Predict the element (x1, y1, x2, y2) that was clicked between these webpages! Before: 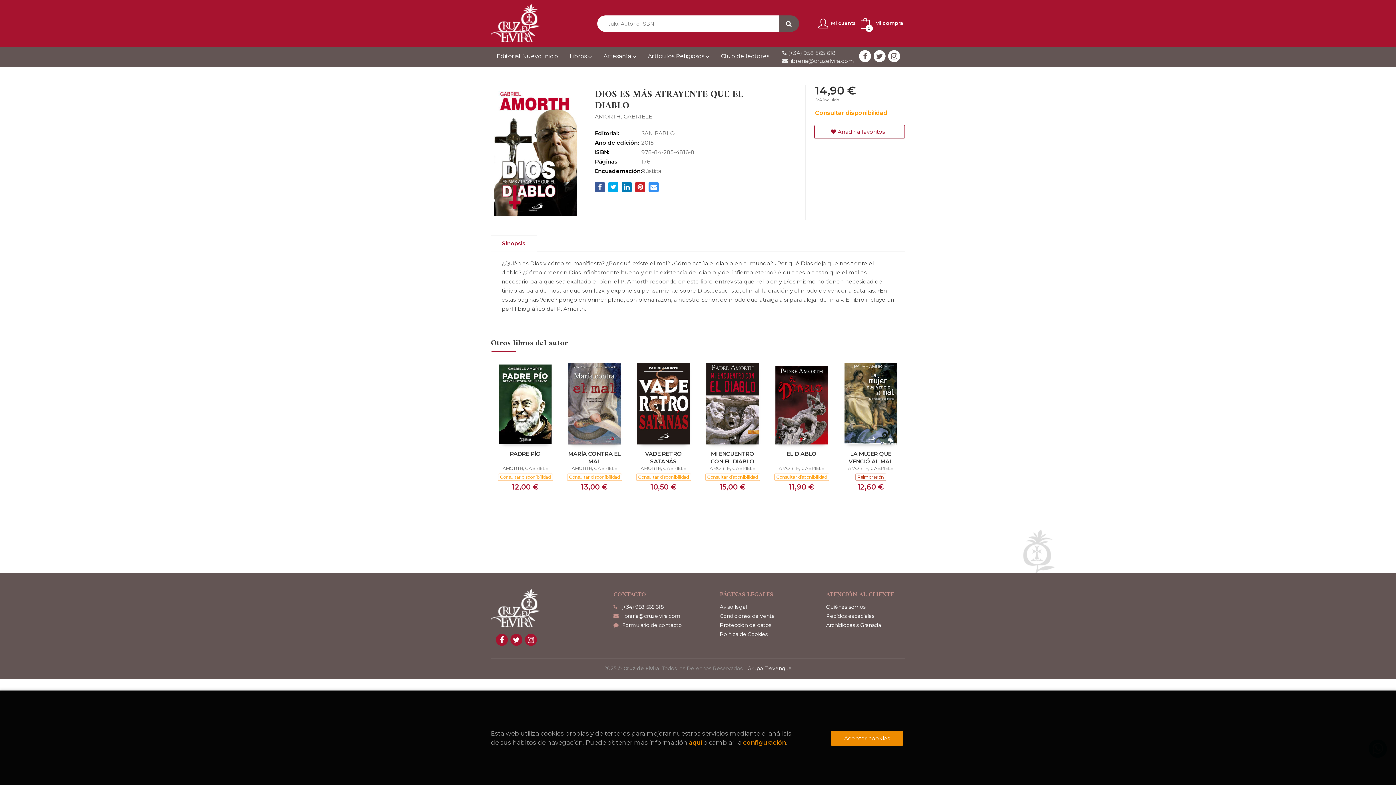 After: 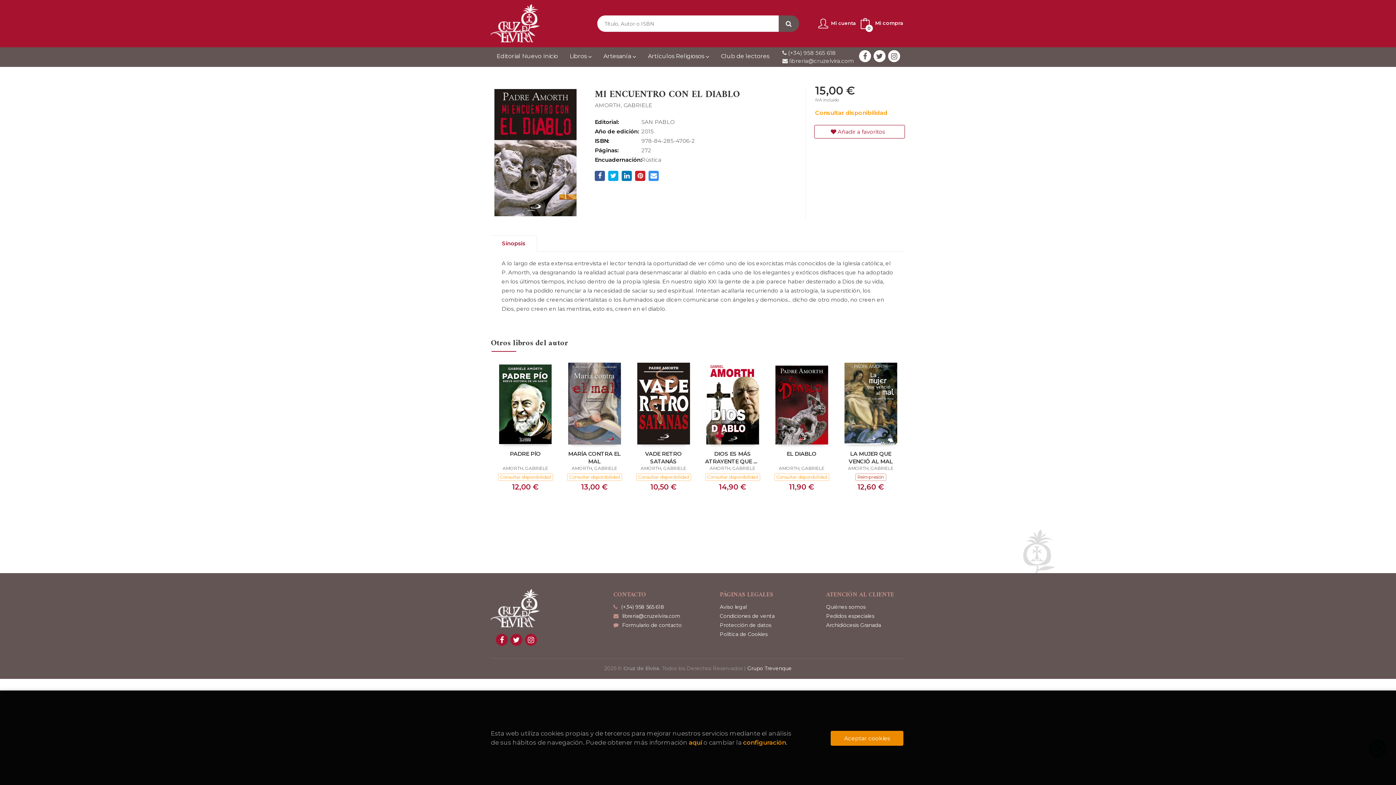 Action: bbox: (705, 450, 760, 464) label: MI ENCUENTRO CON EL DIABLO